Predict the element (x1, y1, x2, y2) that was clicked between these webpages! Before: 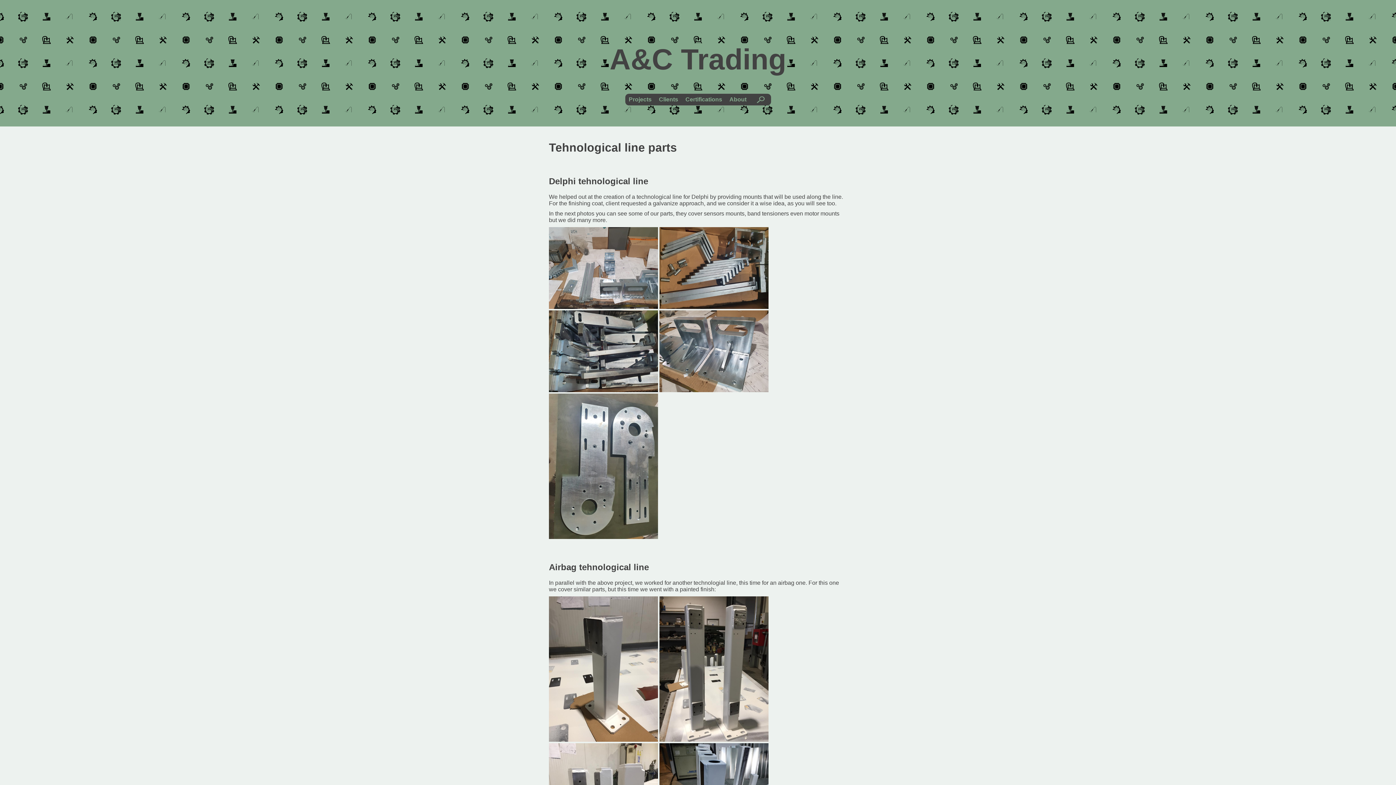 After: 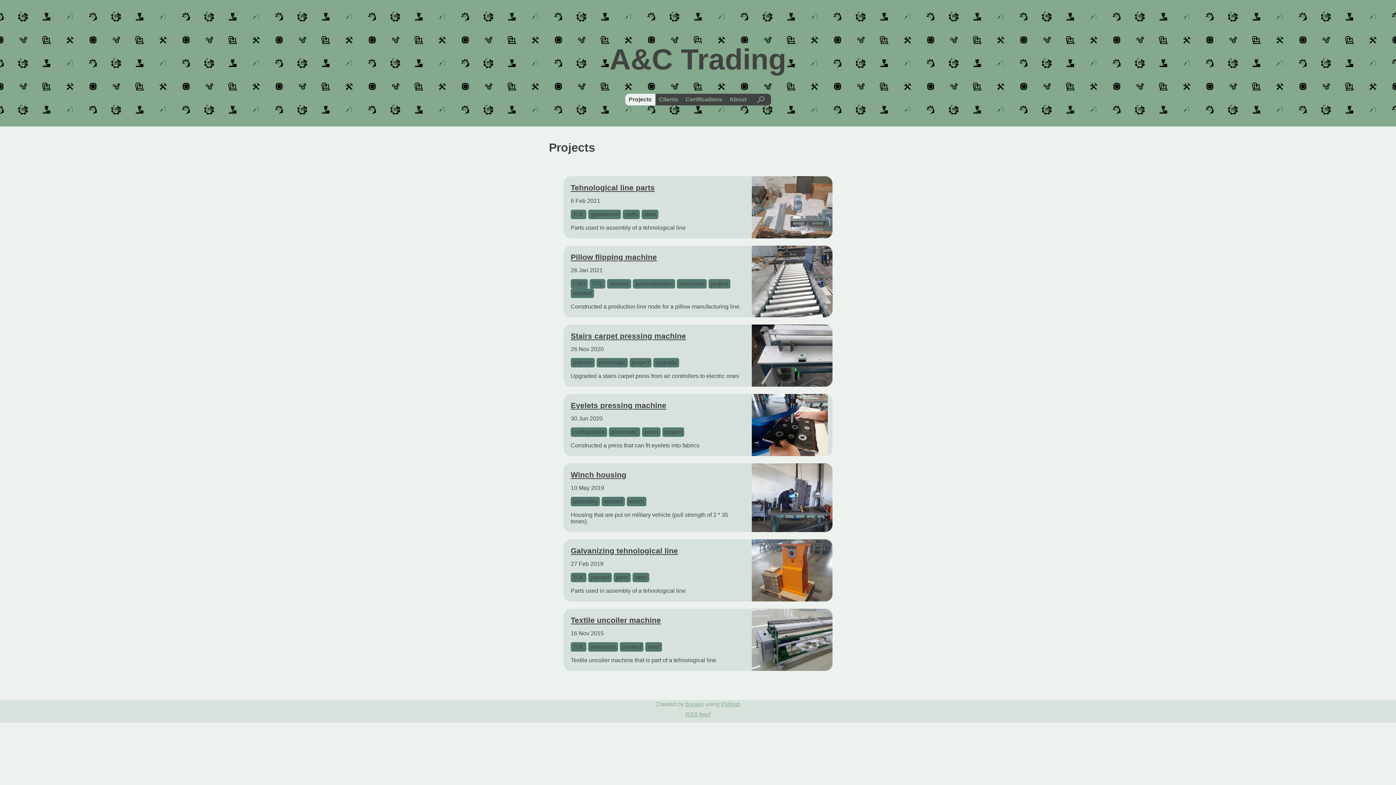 Action: bbox: (628, 96, 651, 103) label: Projects